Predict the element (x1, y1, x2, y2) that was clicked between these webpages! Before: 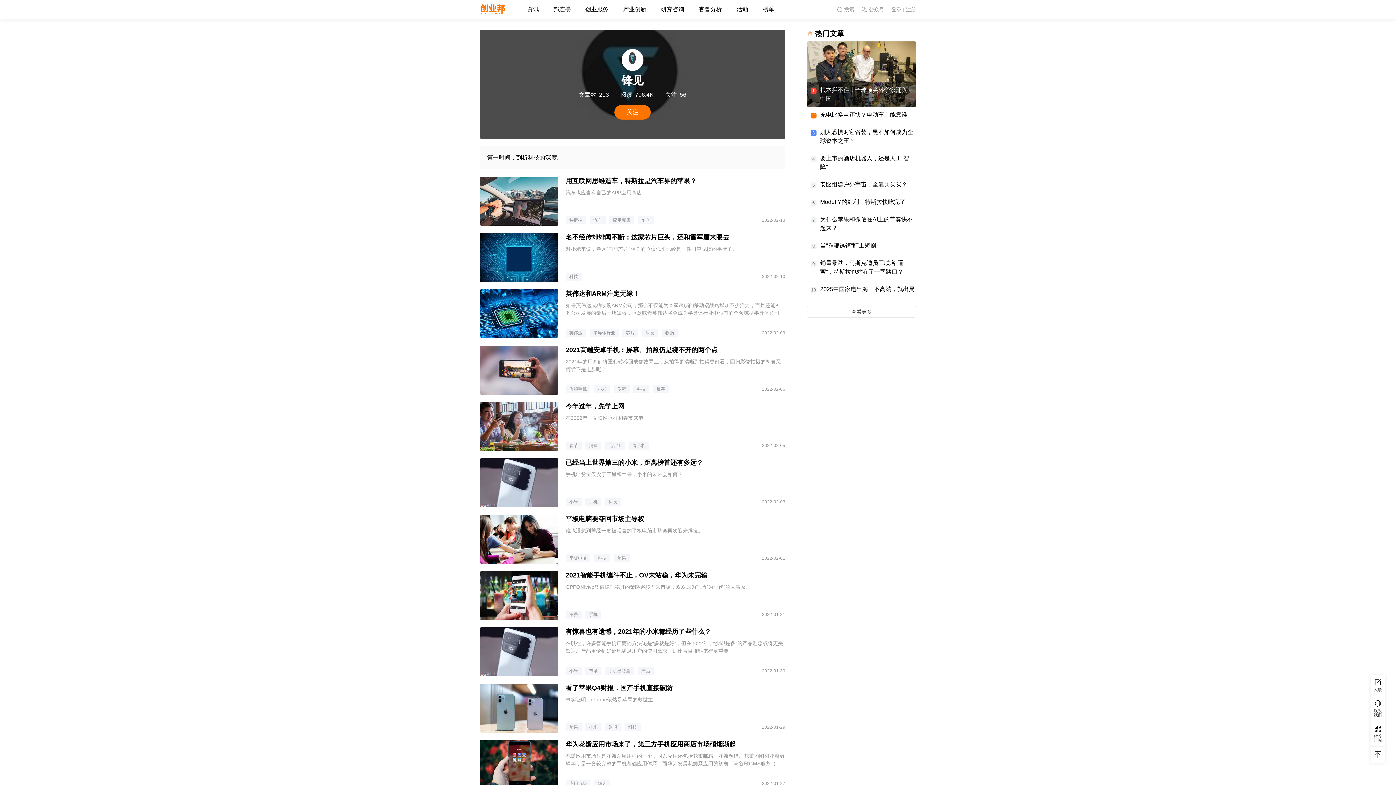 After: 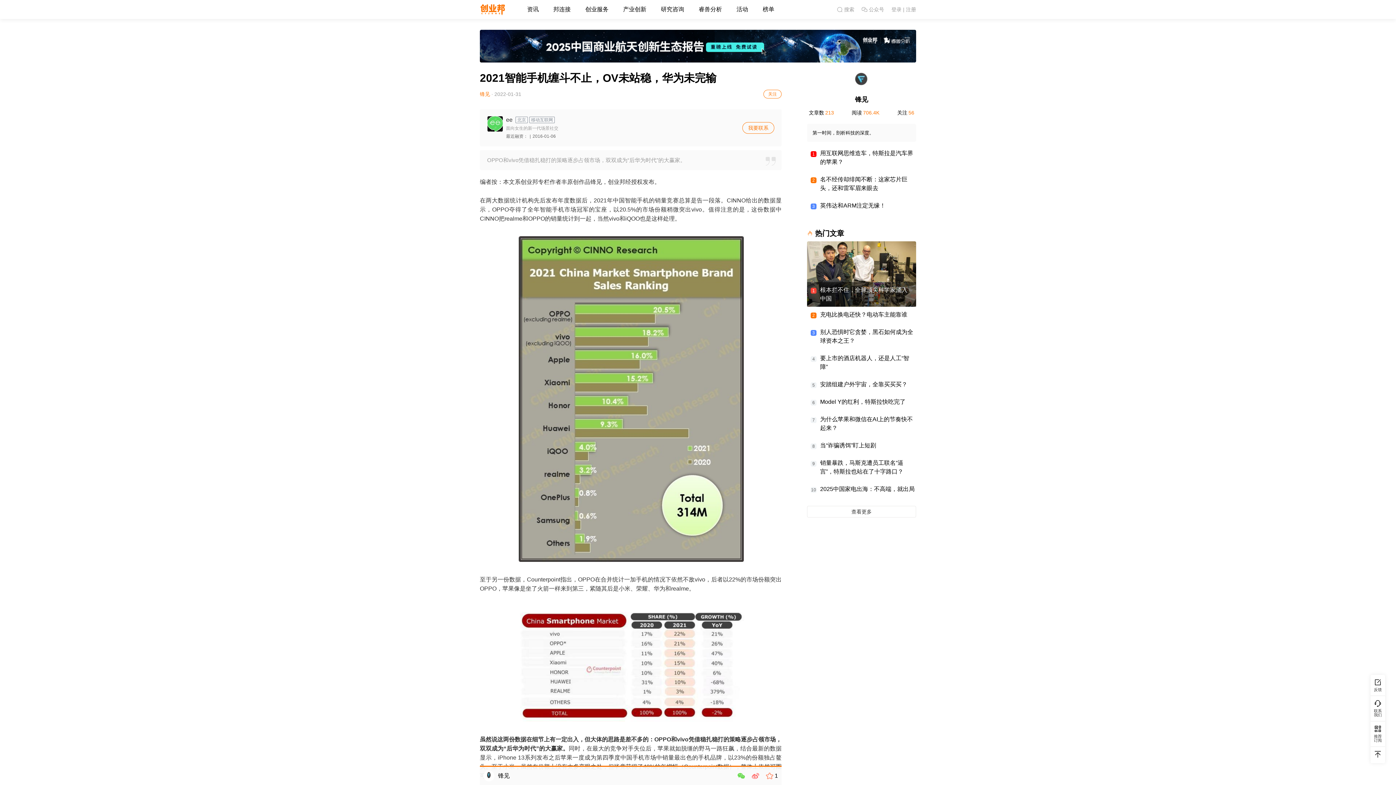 Action: bbox: (480, 571, 558, 620)